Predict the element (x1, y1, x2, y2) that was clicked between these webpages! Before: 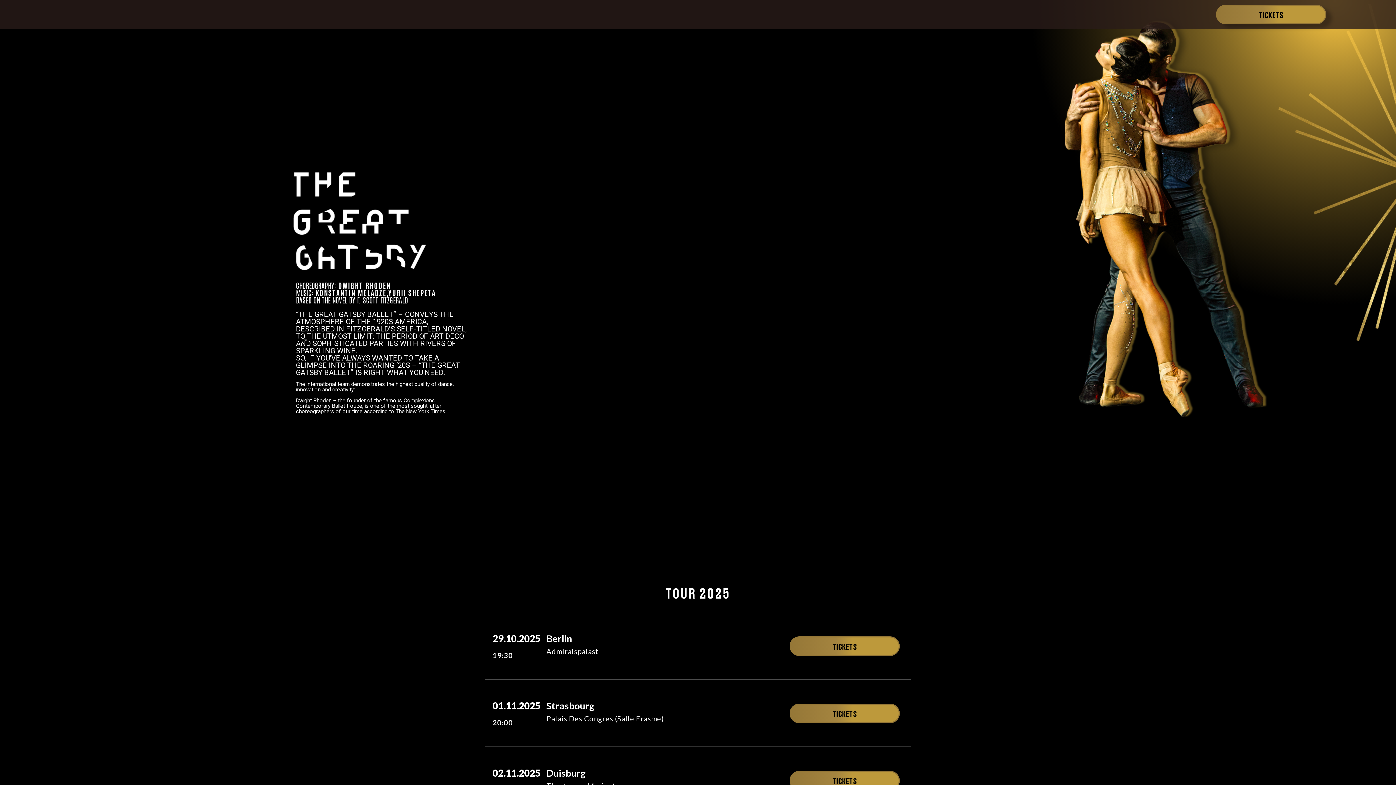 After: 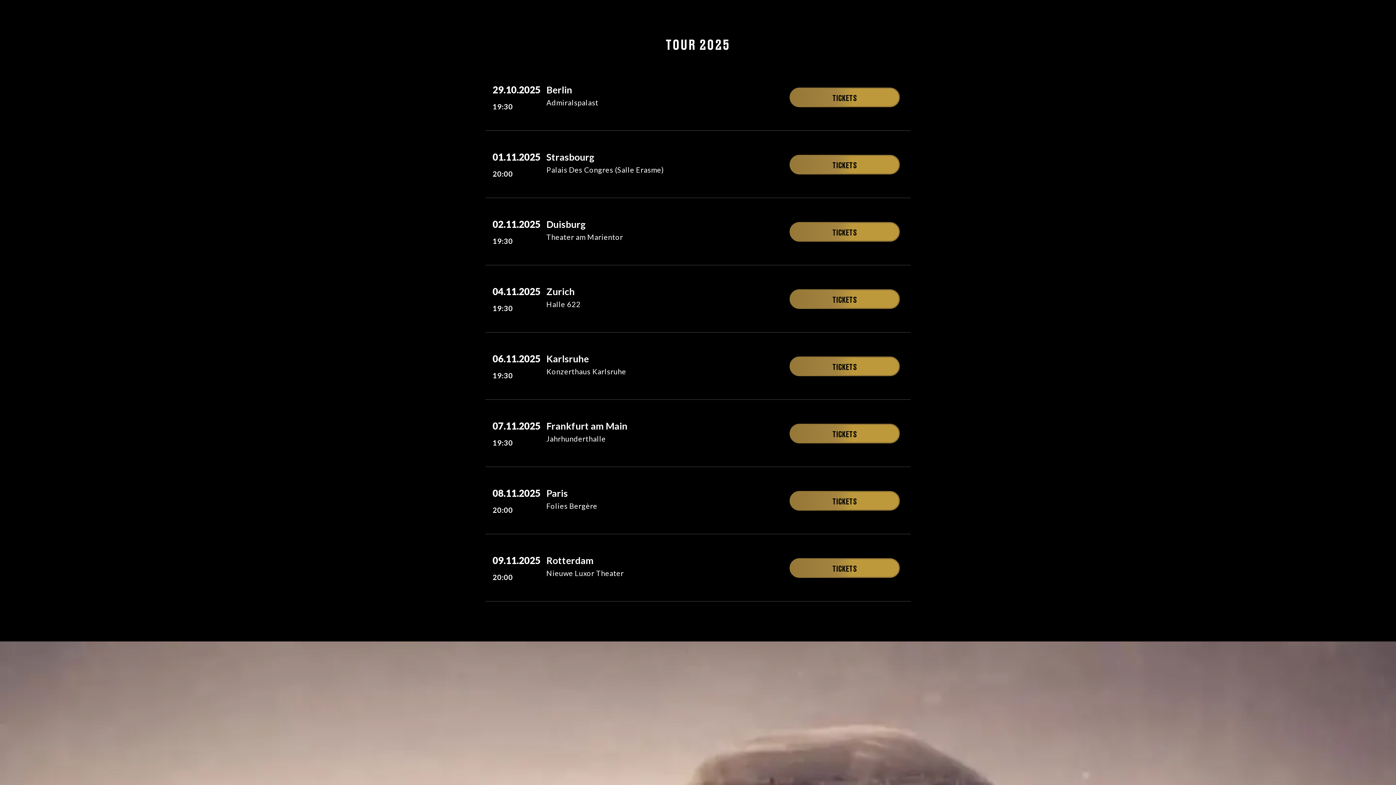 Action: bbox: (1216, 4, 1326, 24) label: TICKETS